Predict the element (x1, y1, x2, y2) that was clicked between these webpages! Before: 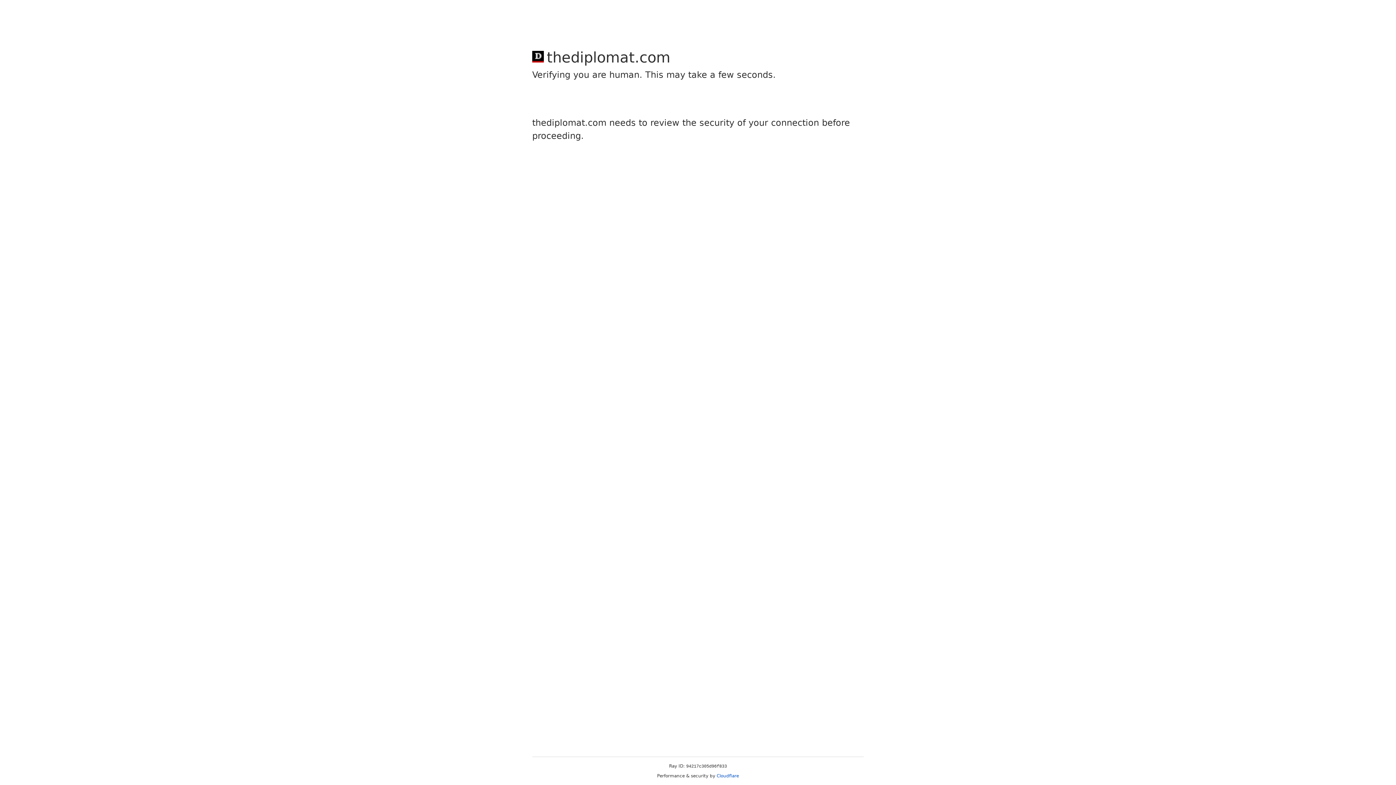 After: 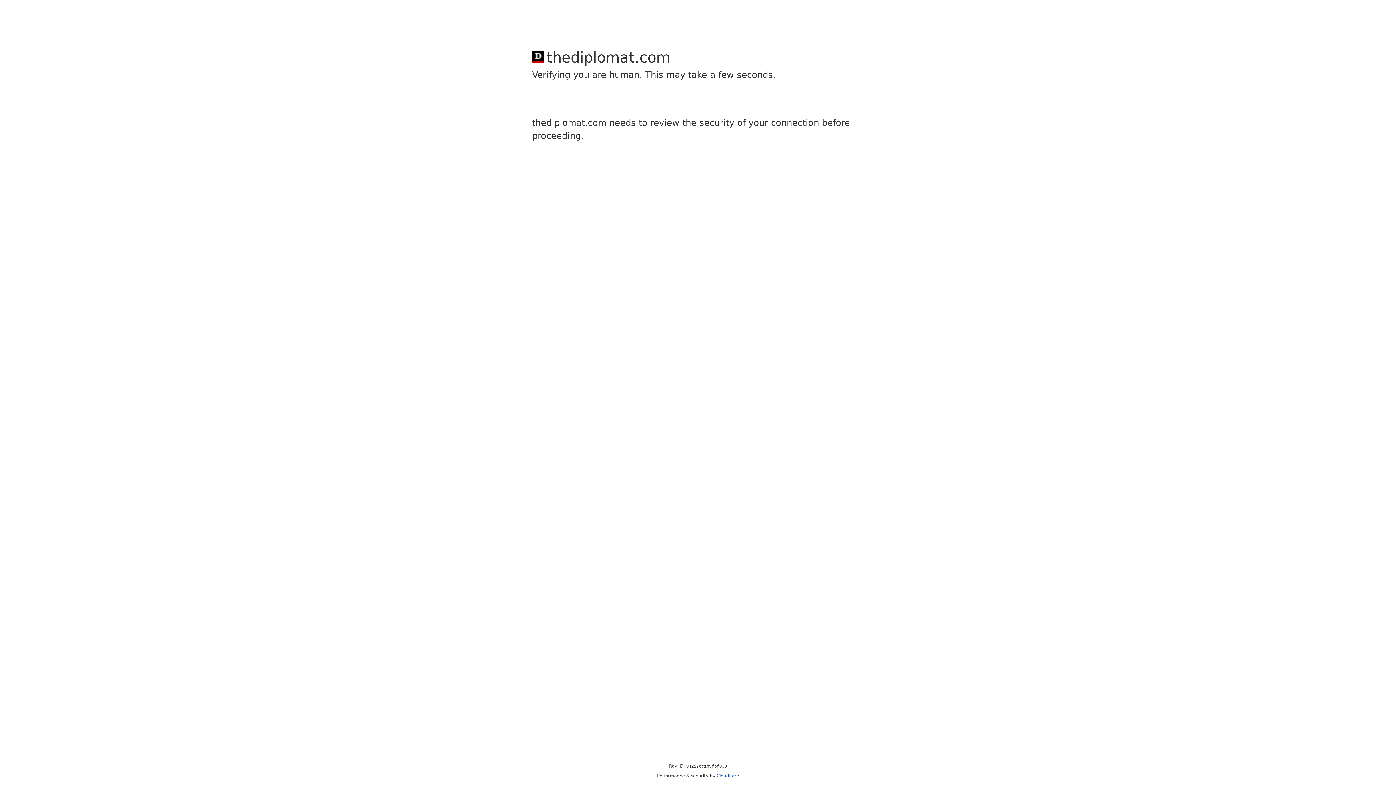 Action: label: Cloudflare bbox: (716, 773, 739, 778)